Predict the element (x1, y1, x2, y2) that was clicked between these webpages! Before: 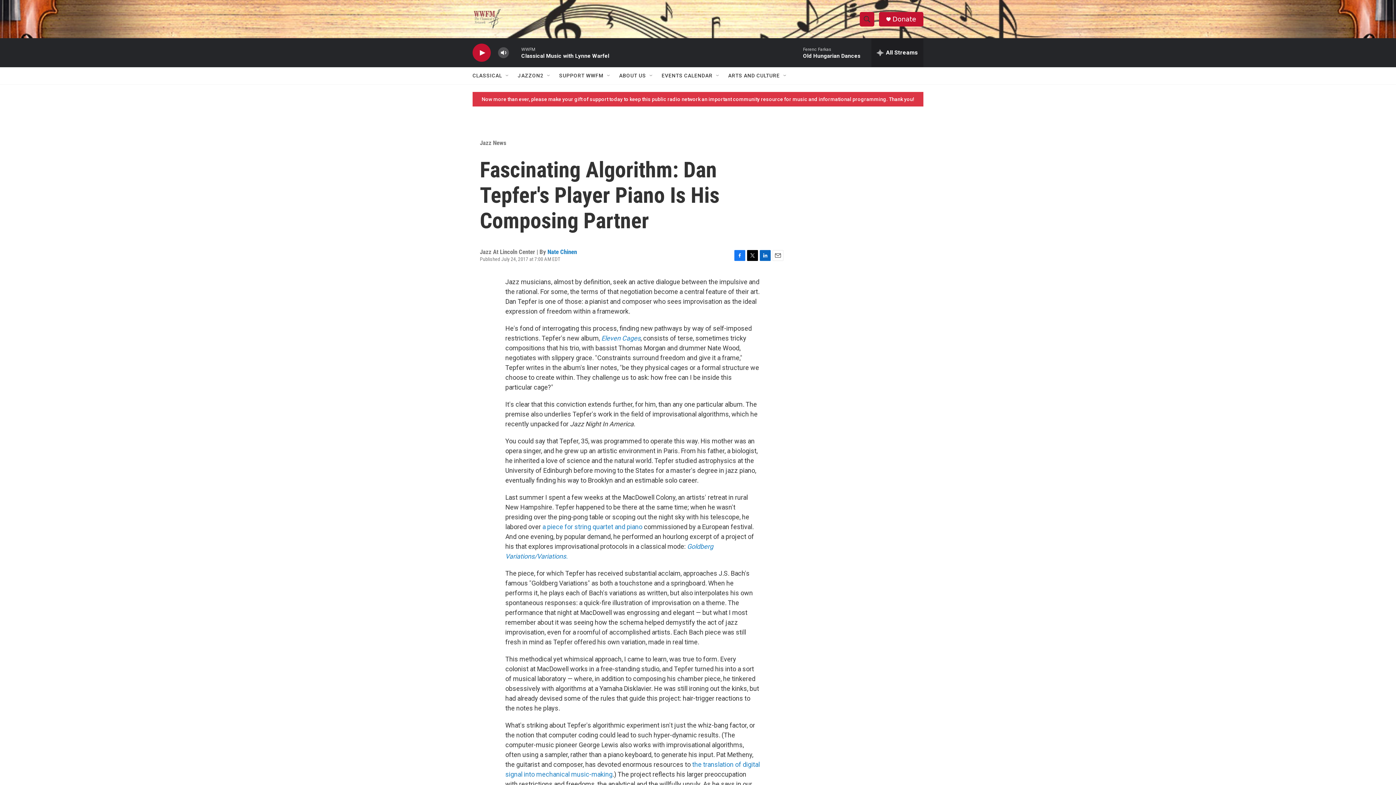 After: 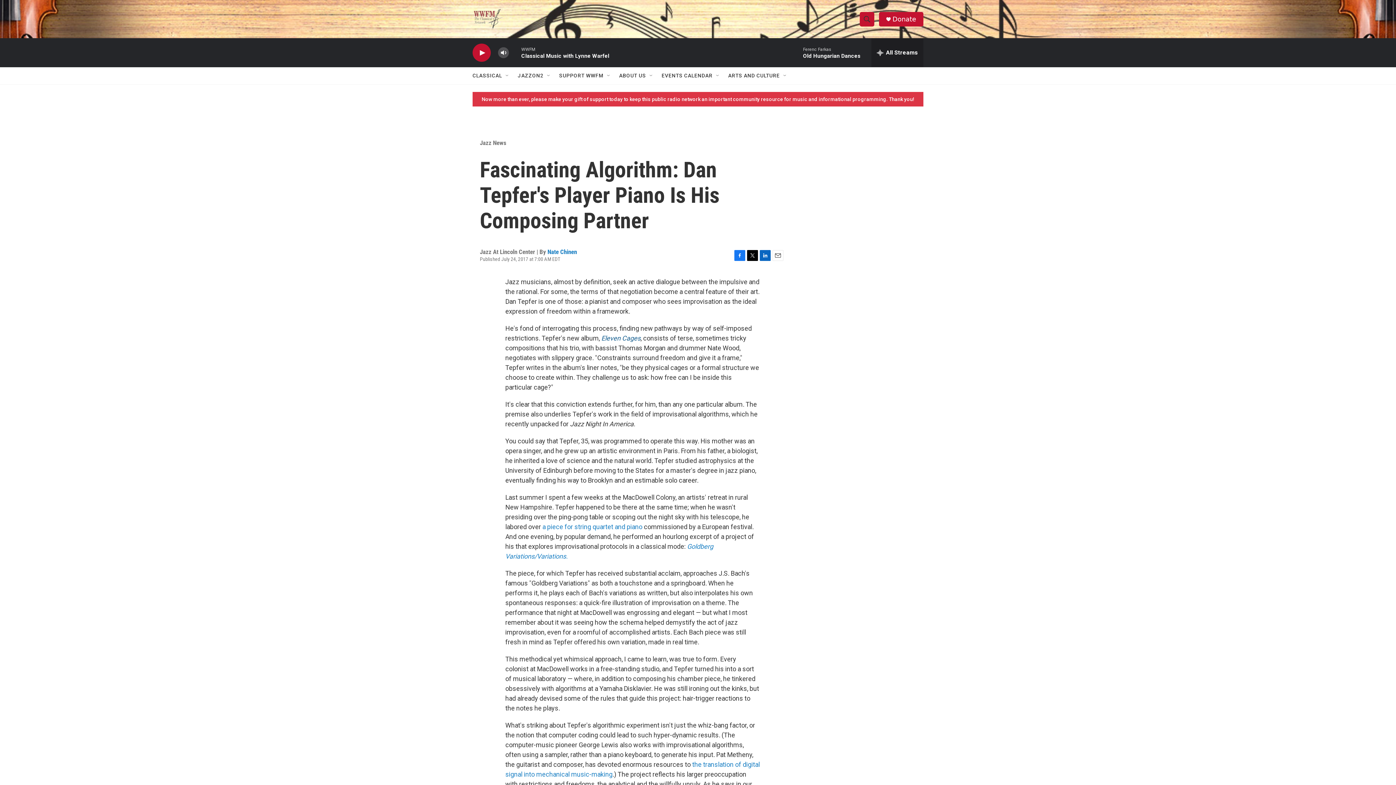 Action: bbox: (601, 334, 640, 342) label: Eleven Cages